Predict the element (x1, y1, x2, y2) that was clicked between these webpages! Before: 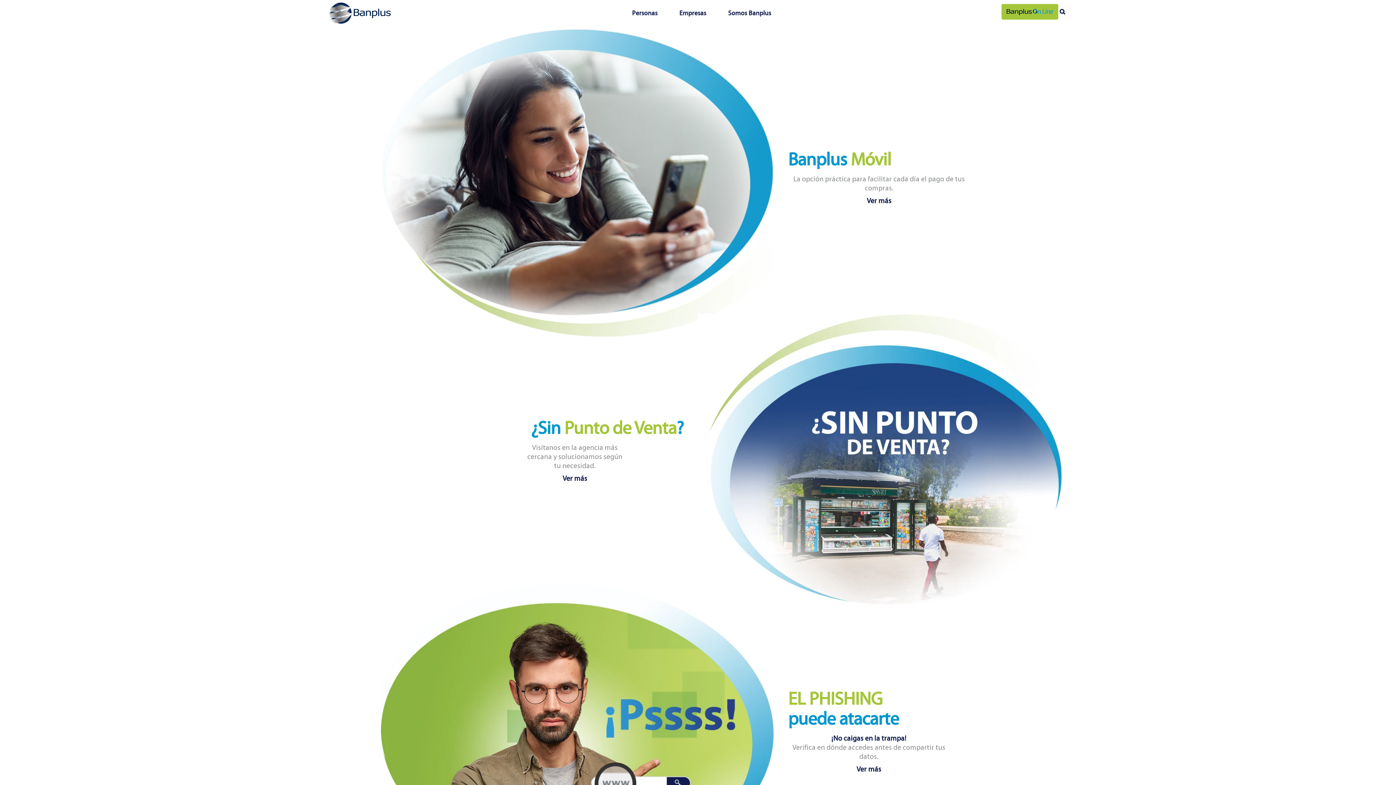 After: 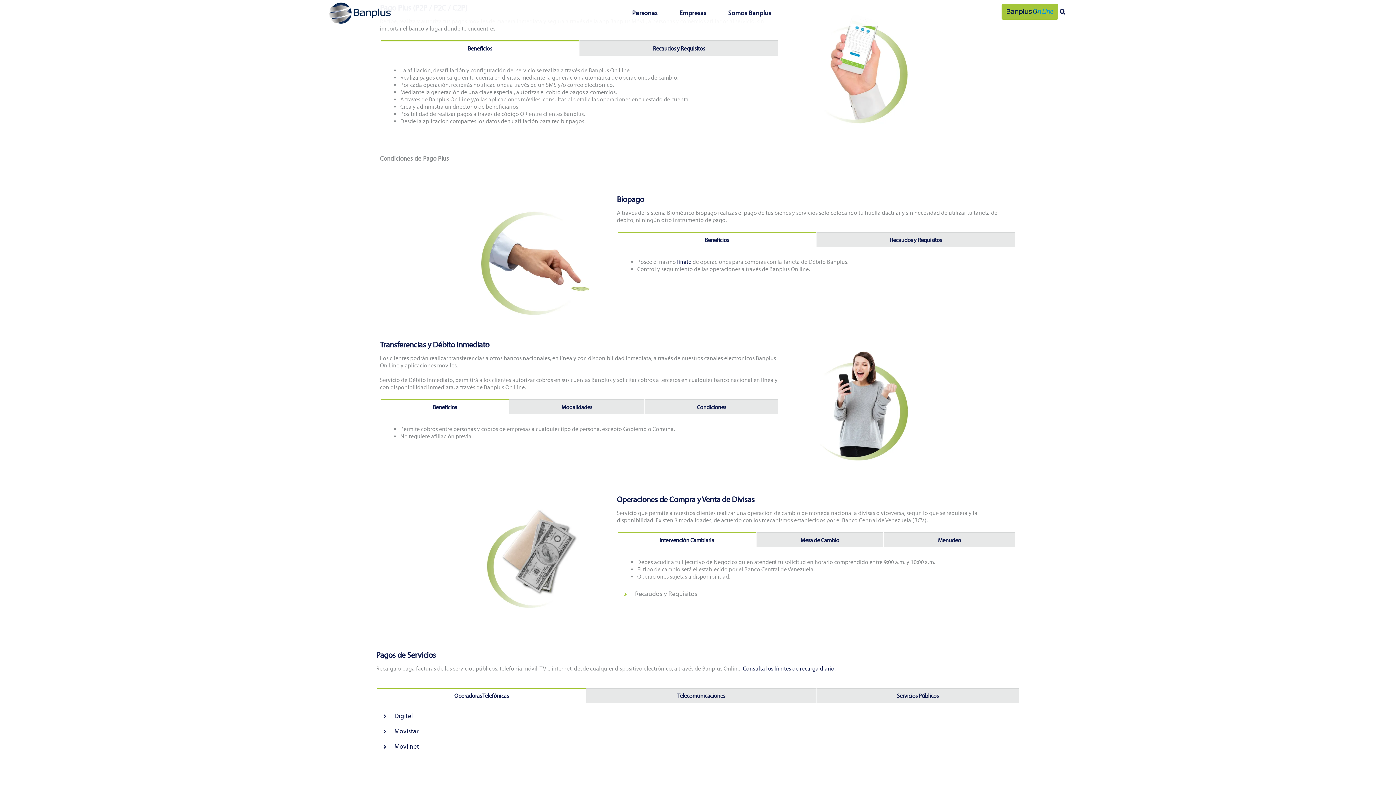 Action: bbox: (320, 26, 773, 338)